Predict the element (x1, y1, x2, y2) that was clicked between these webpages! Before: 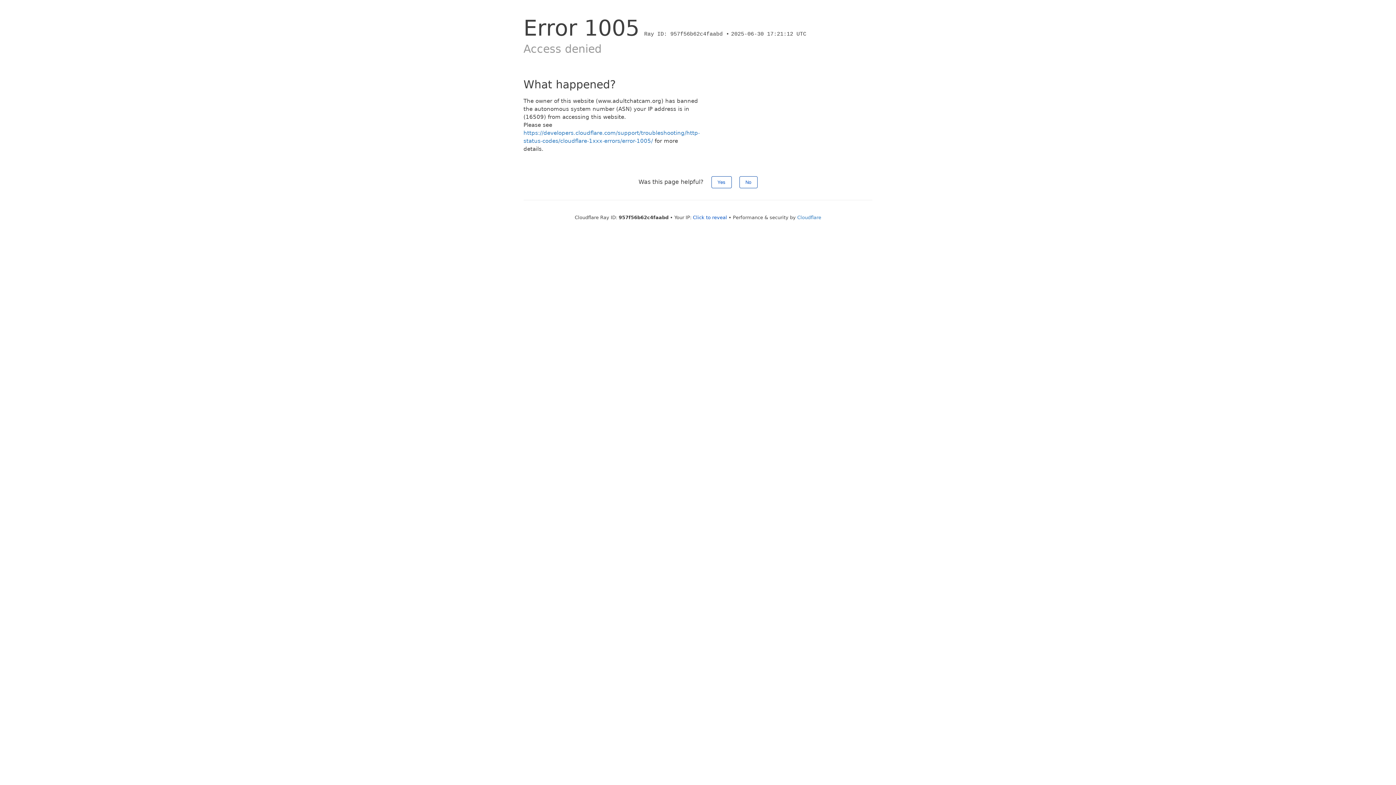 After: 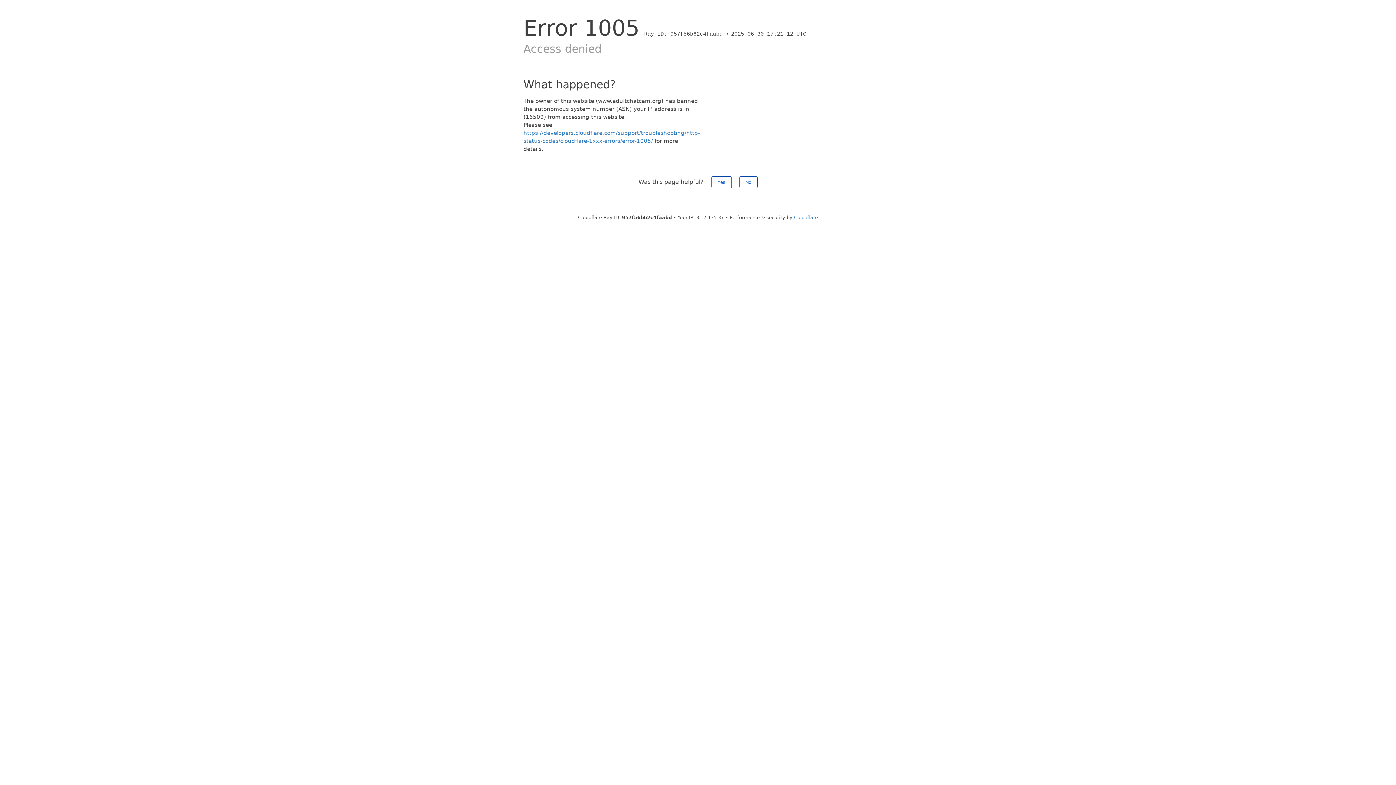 Action: label: Click to reveal bbox: (693, 214, 727, 220)